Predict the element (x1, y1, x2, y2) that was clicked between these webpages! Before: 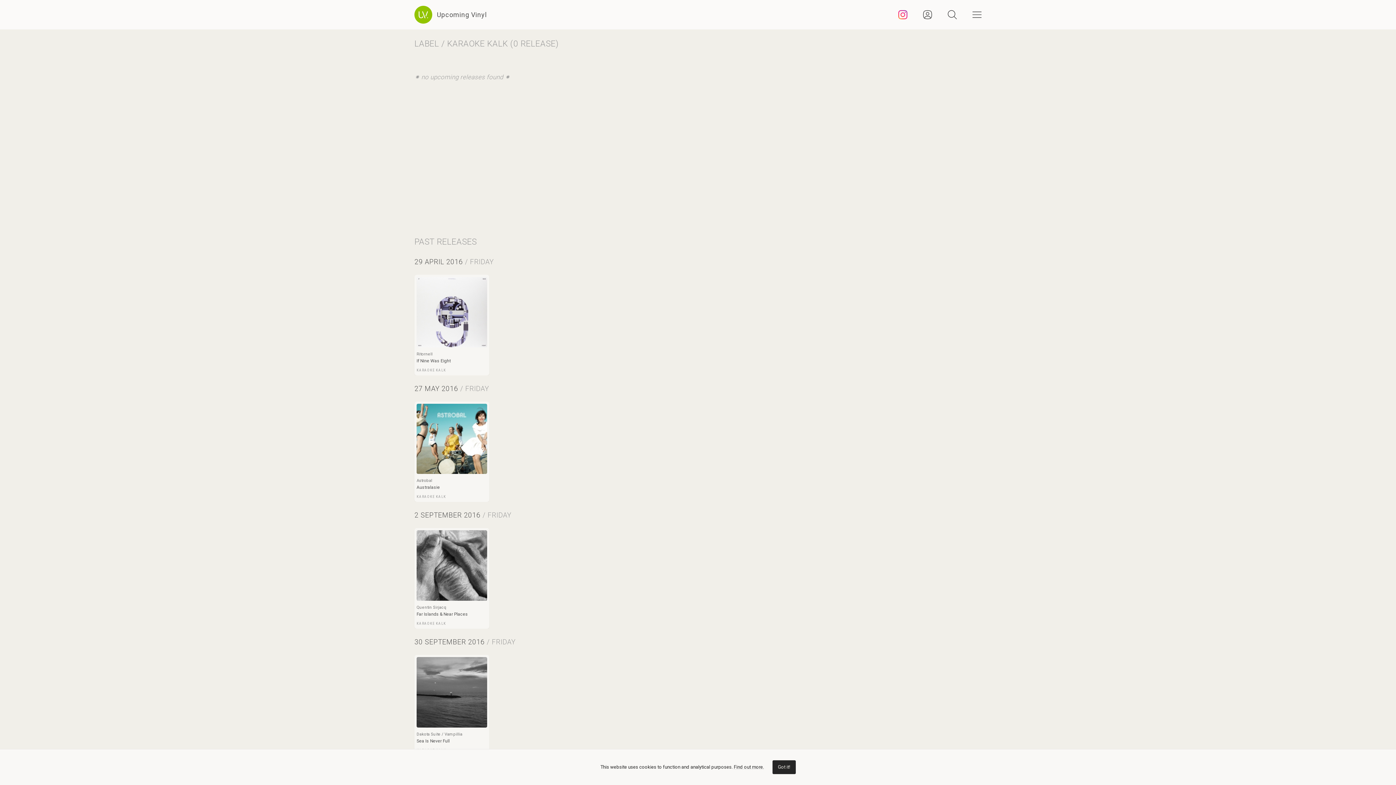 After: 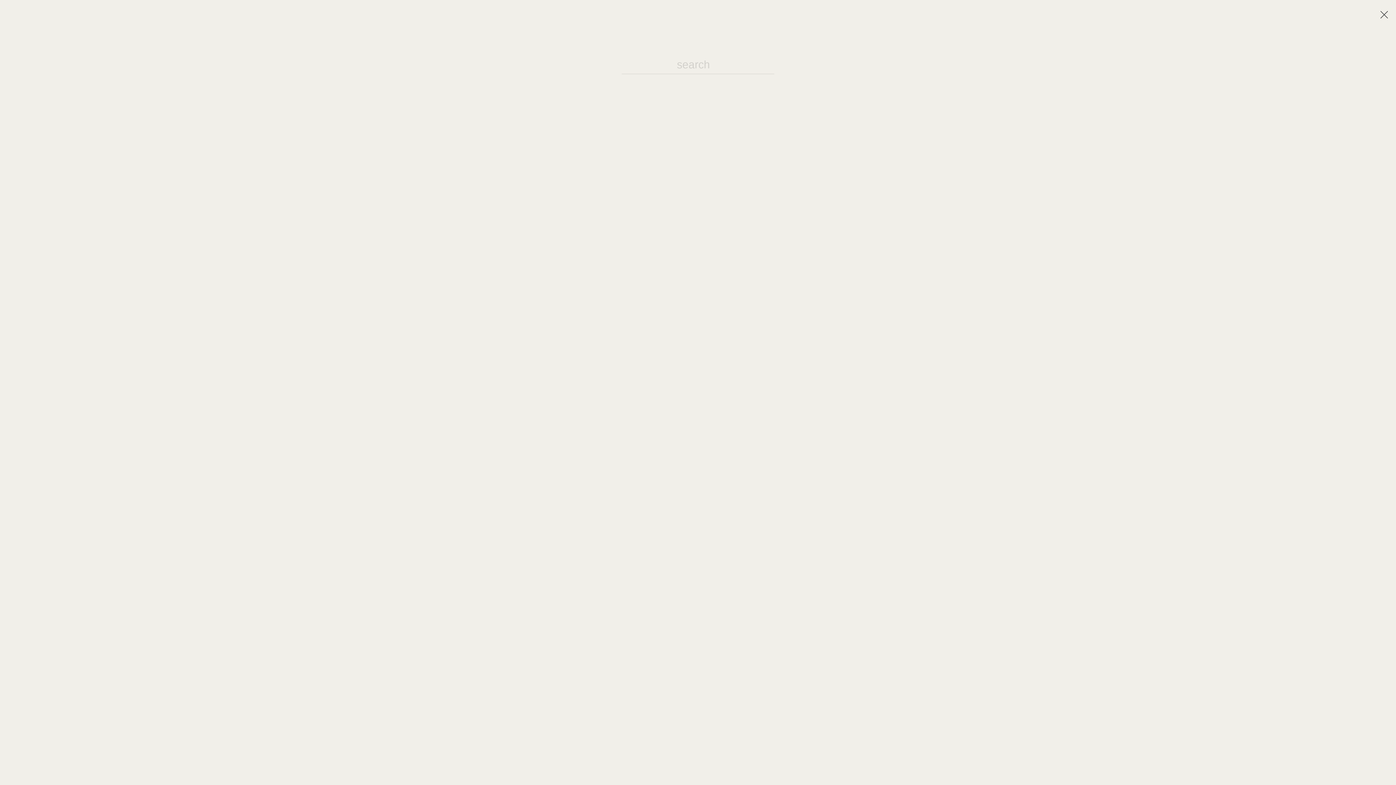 Action: bbox: (940, 2, 964, 26) label: Seach